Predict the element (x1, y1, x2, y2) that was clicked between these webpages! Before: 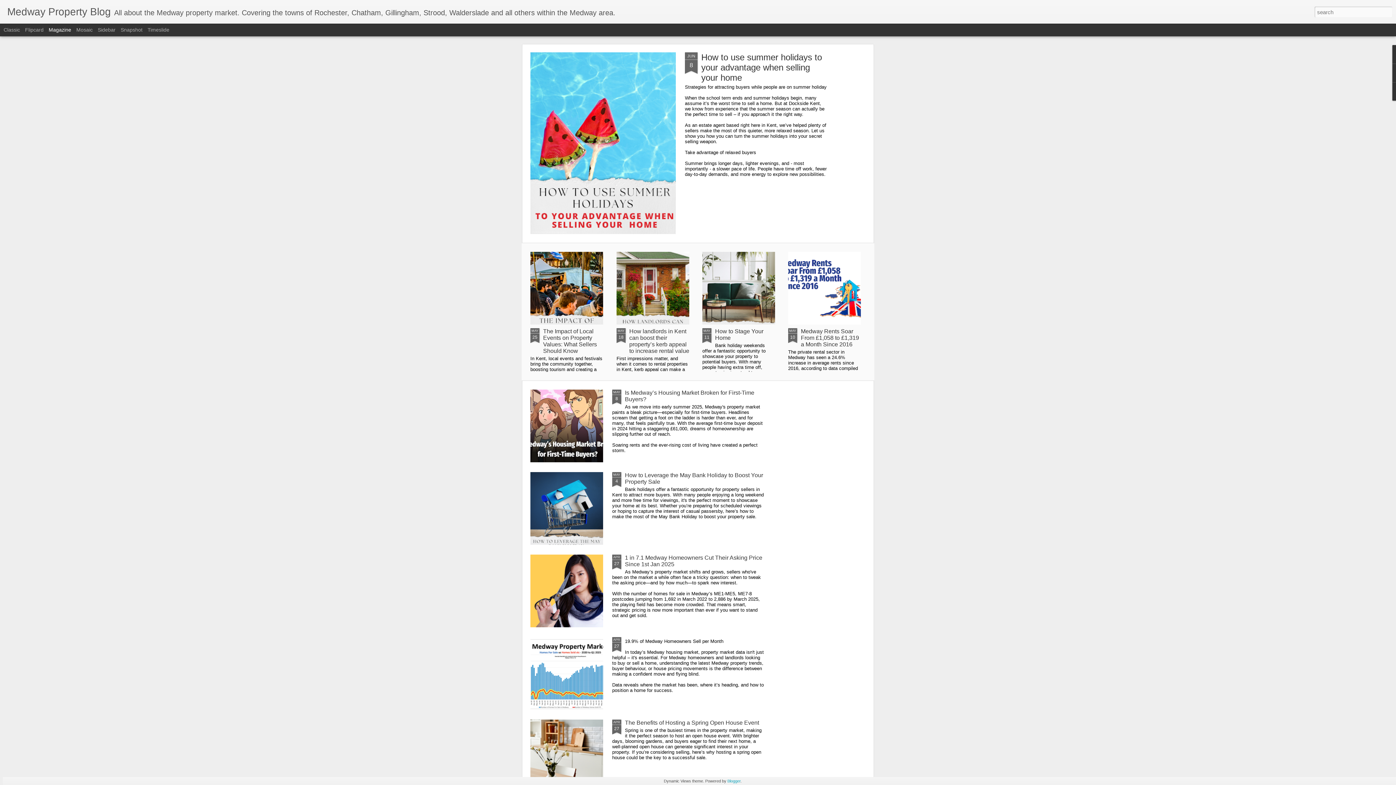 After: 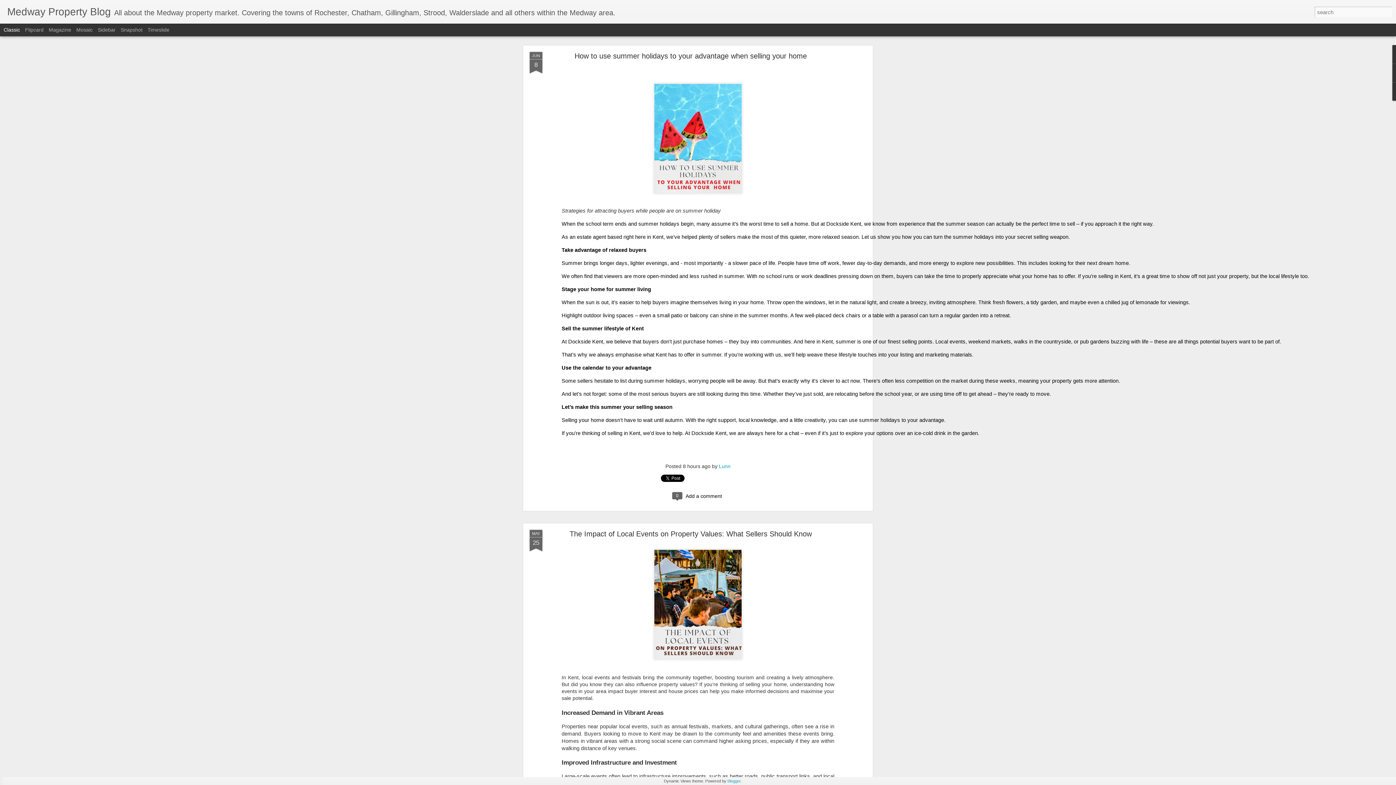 Action: label: Classic bbox: (3, 26, 20, 32)